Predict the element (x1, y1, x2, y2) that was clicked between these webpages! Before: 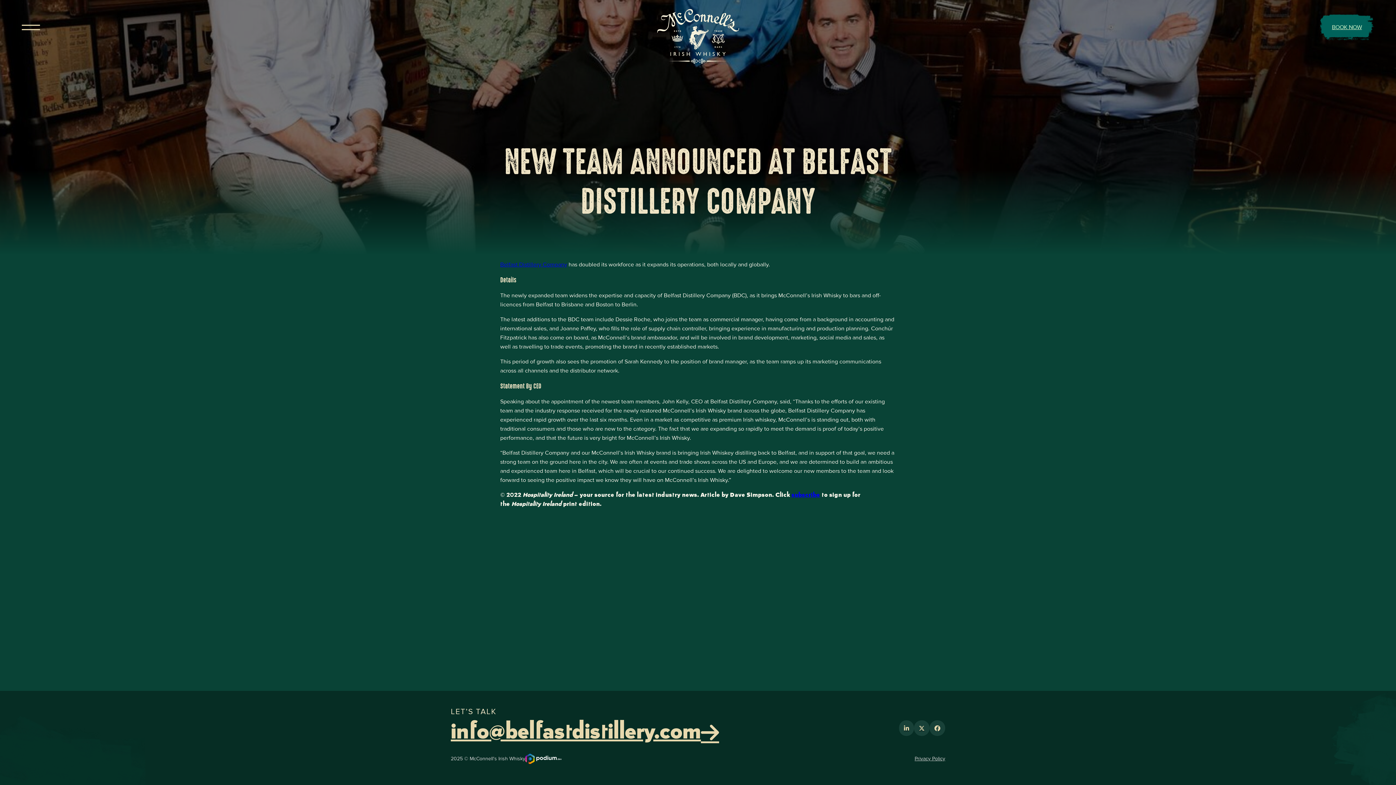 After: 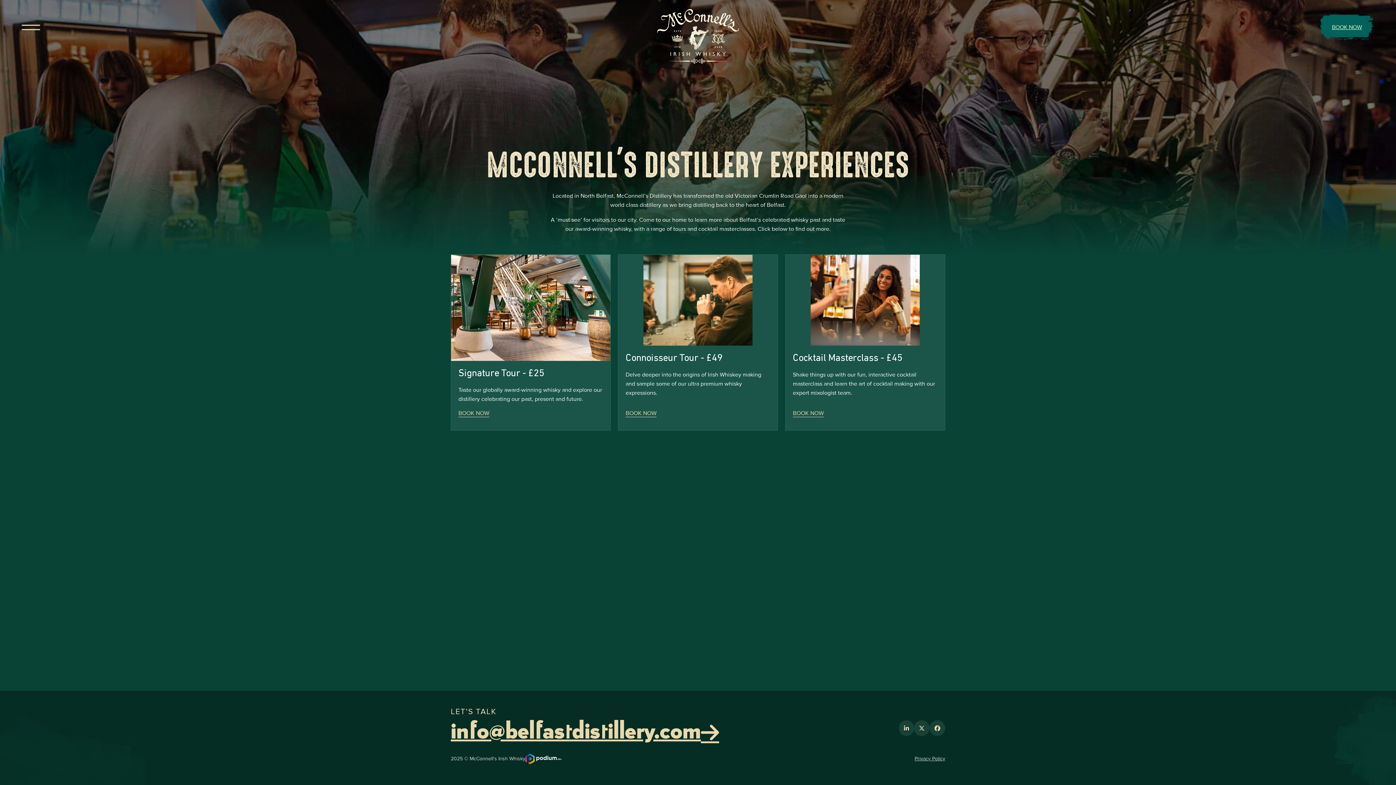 Action: label: BOOK NOW bbox: (1320, 14, 1374, 40)